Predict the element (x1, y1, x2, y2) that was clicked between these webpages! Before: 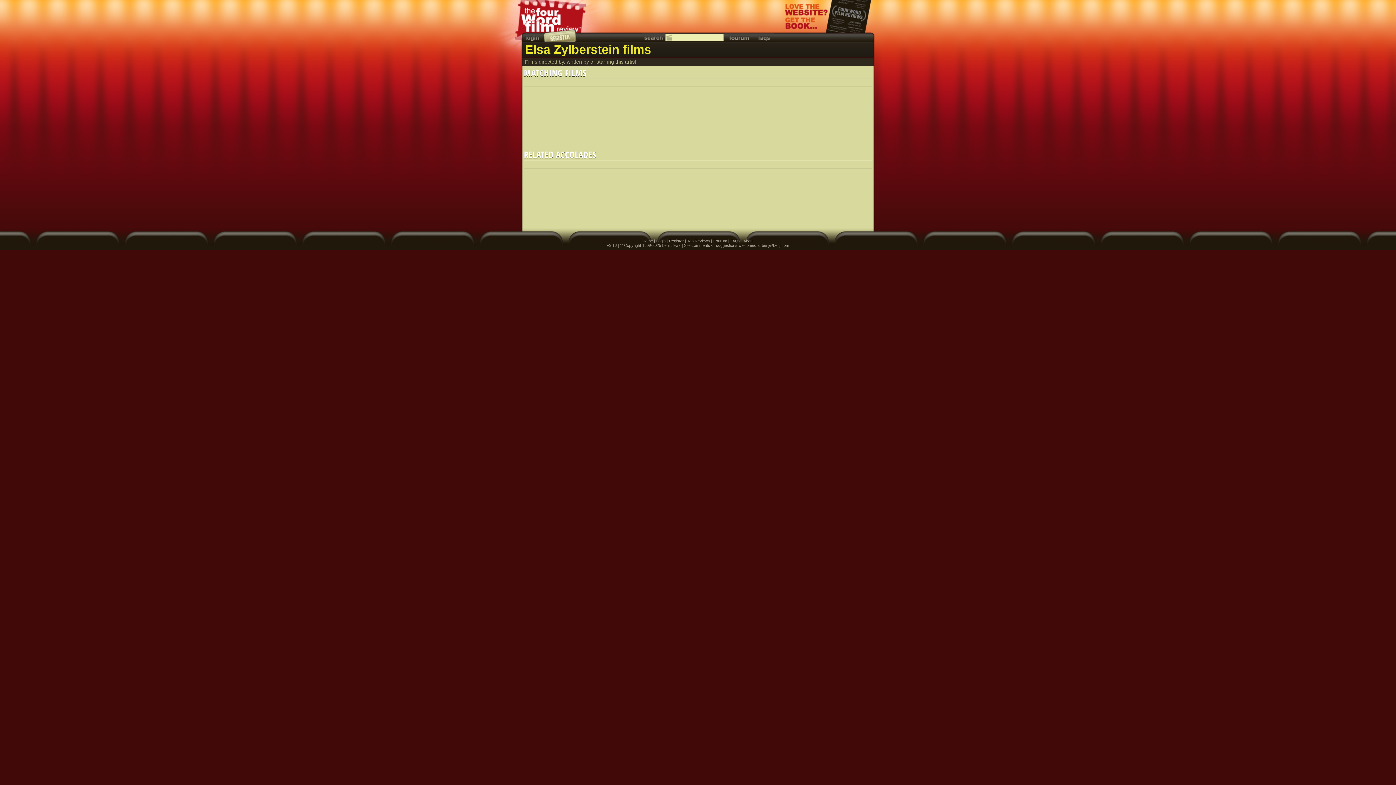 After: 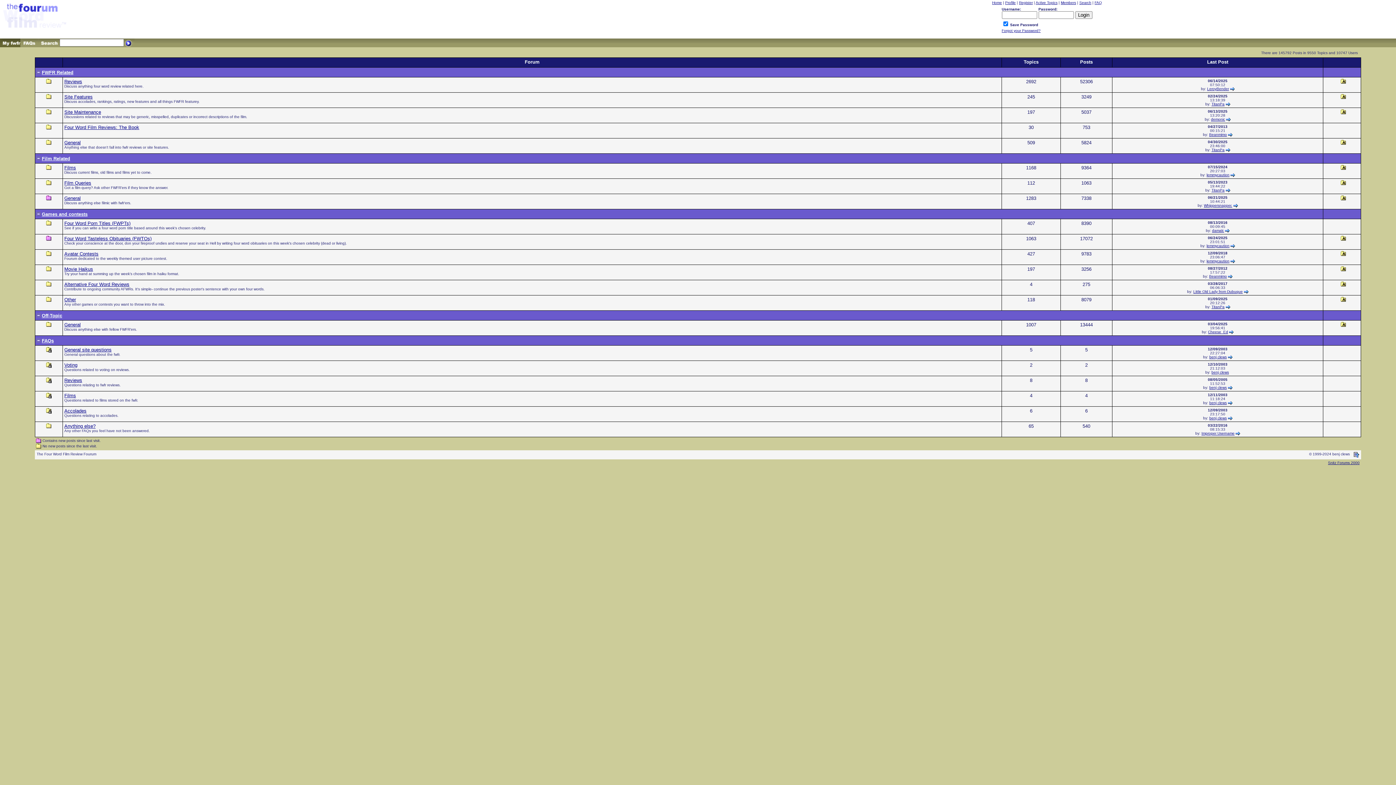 Action: bbox: (724, 33, 754, 41)